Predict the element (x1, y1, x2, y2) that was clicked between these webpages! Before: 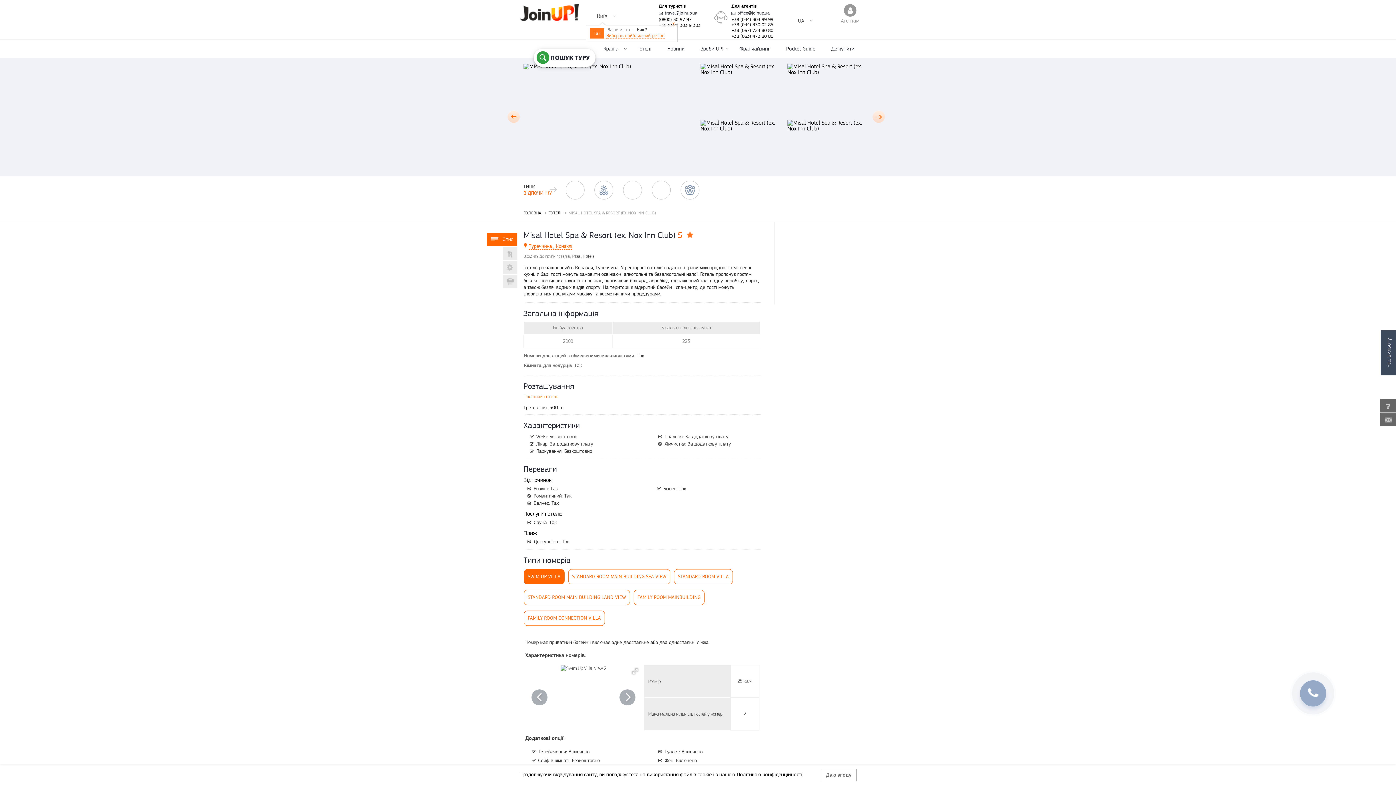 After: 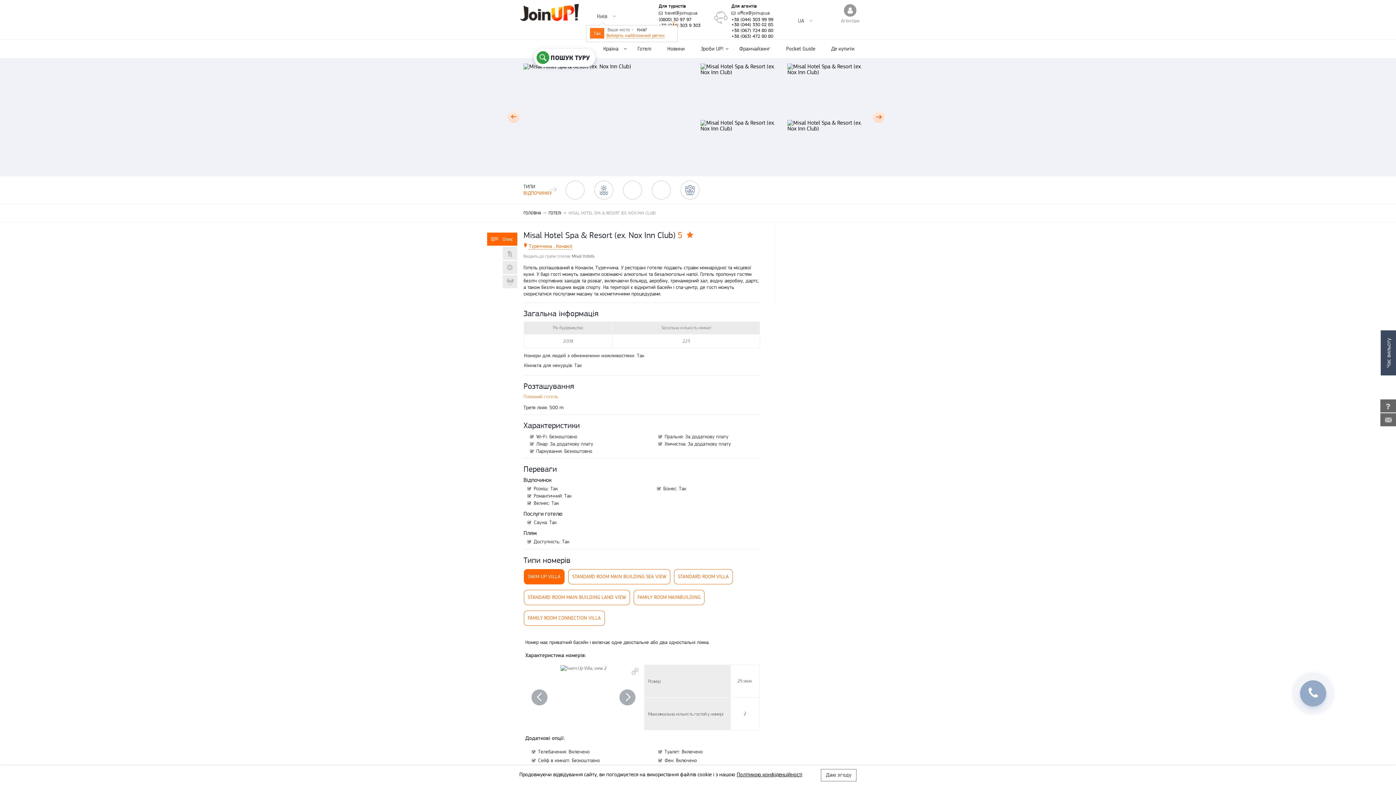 Action: label: SWIM UP VILLA bbox: (524, 569, 564, 586)